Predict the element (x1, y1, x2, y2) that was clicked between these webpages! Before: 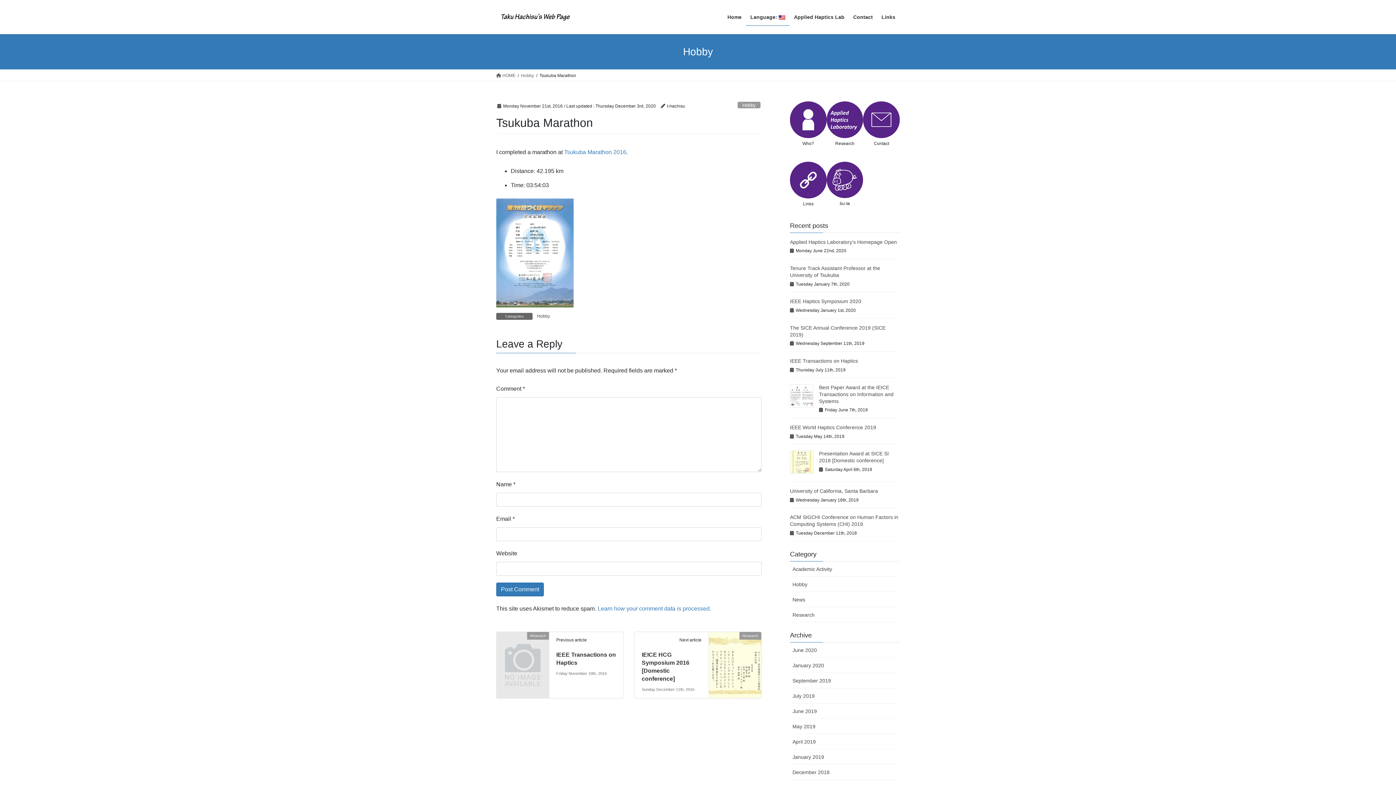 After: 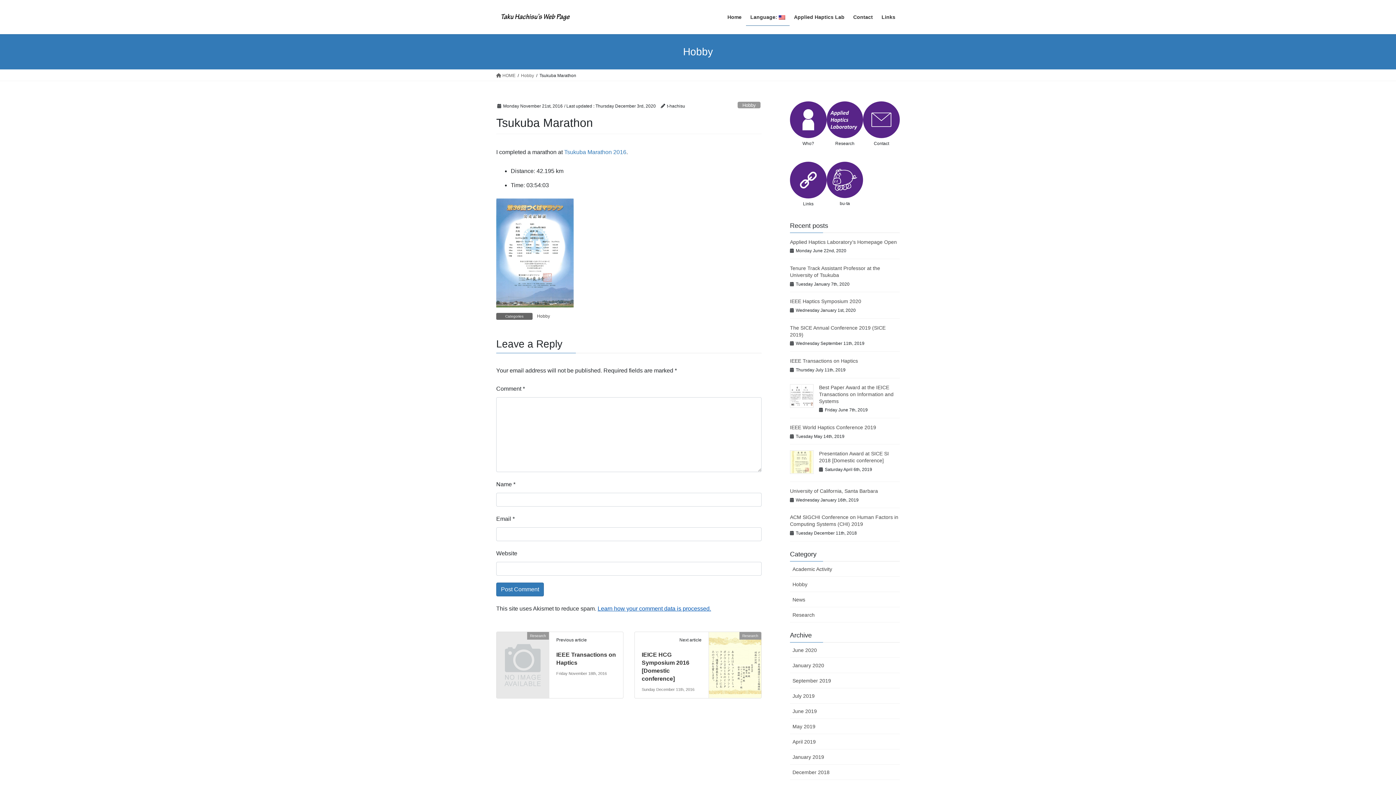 Action: label: Learn how your comment data is processed. bbox: (597, 605, 711, 612)